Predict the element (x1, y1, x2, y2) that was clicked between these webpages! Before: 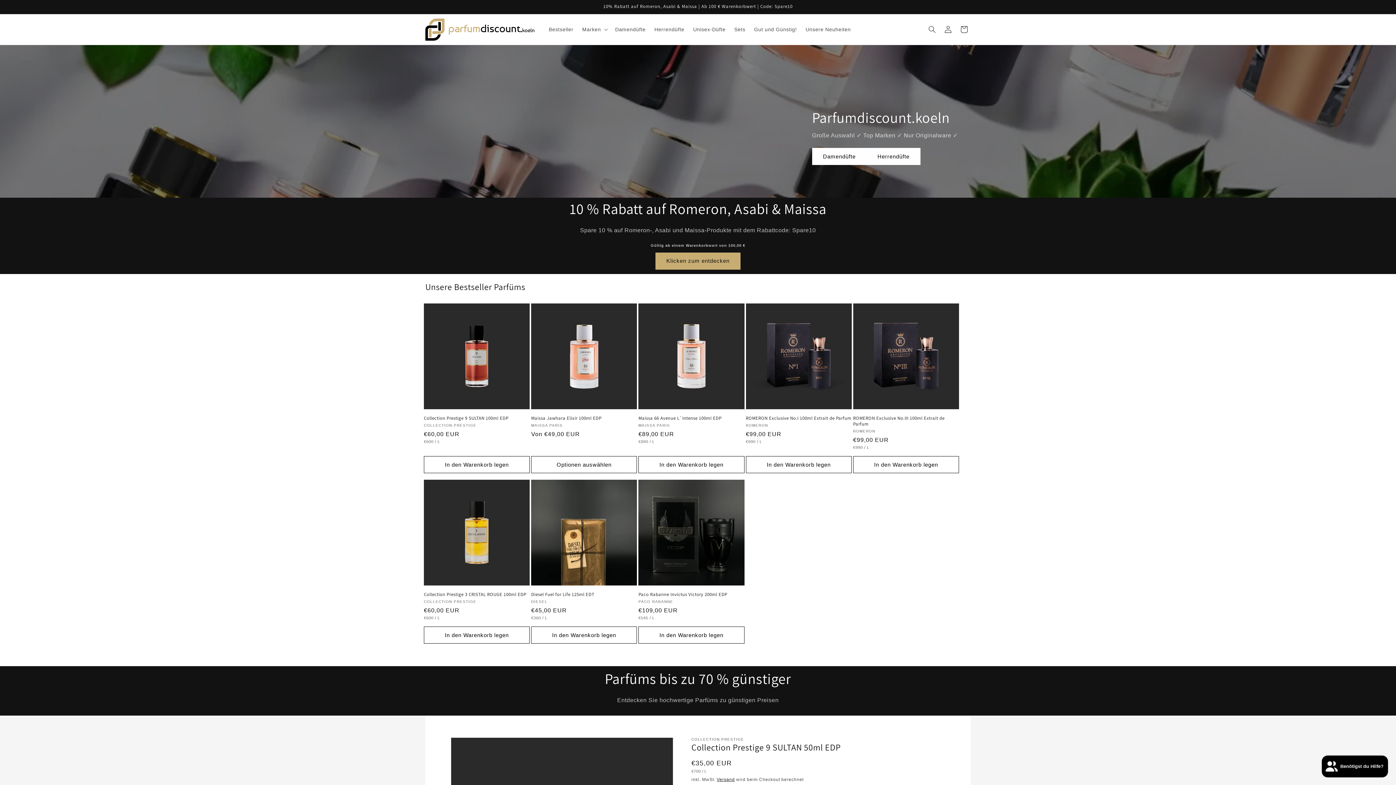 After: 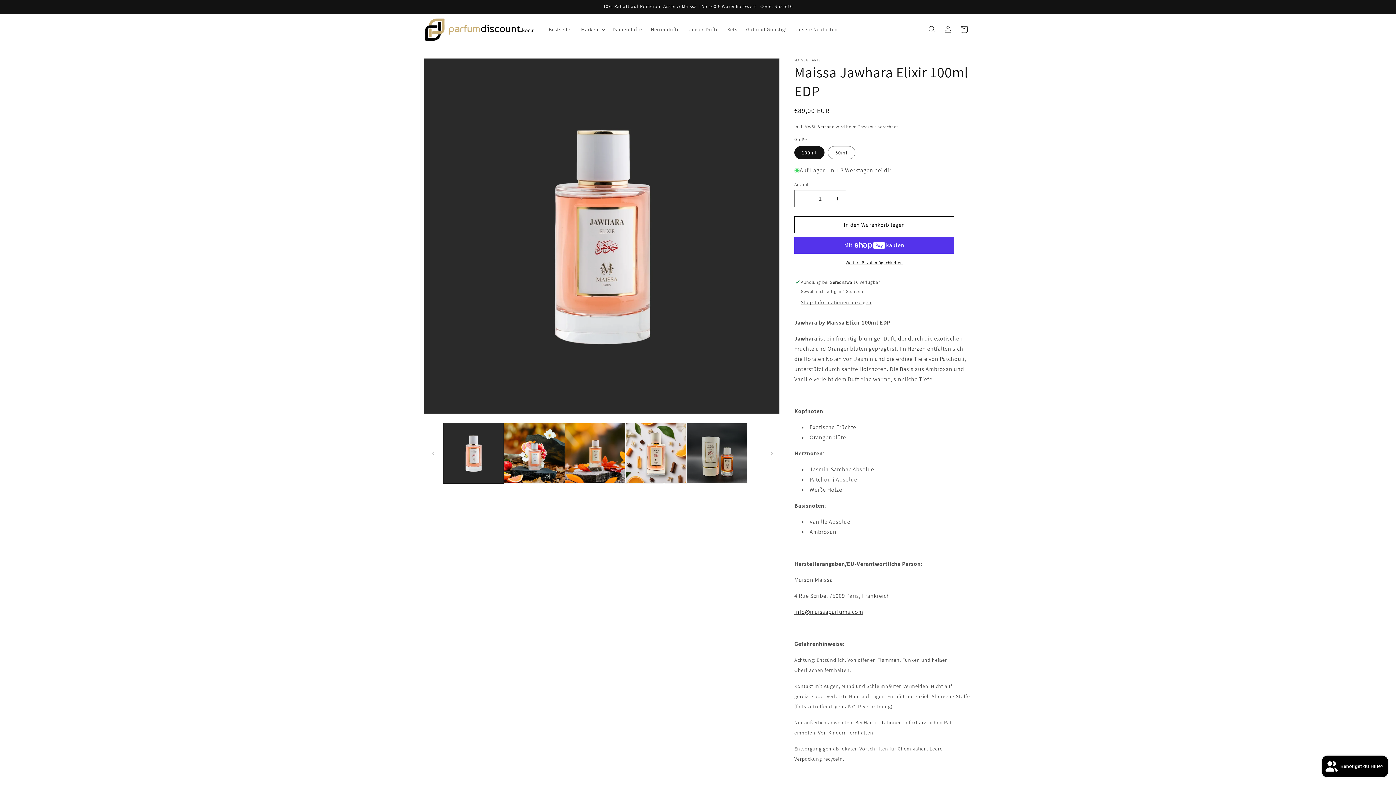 Action: bbox: (531, 415, 637, 421) label: Maissa Jawhara Elixir 100ml EDP